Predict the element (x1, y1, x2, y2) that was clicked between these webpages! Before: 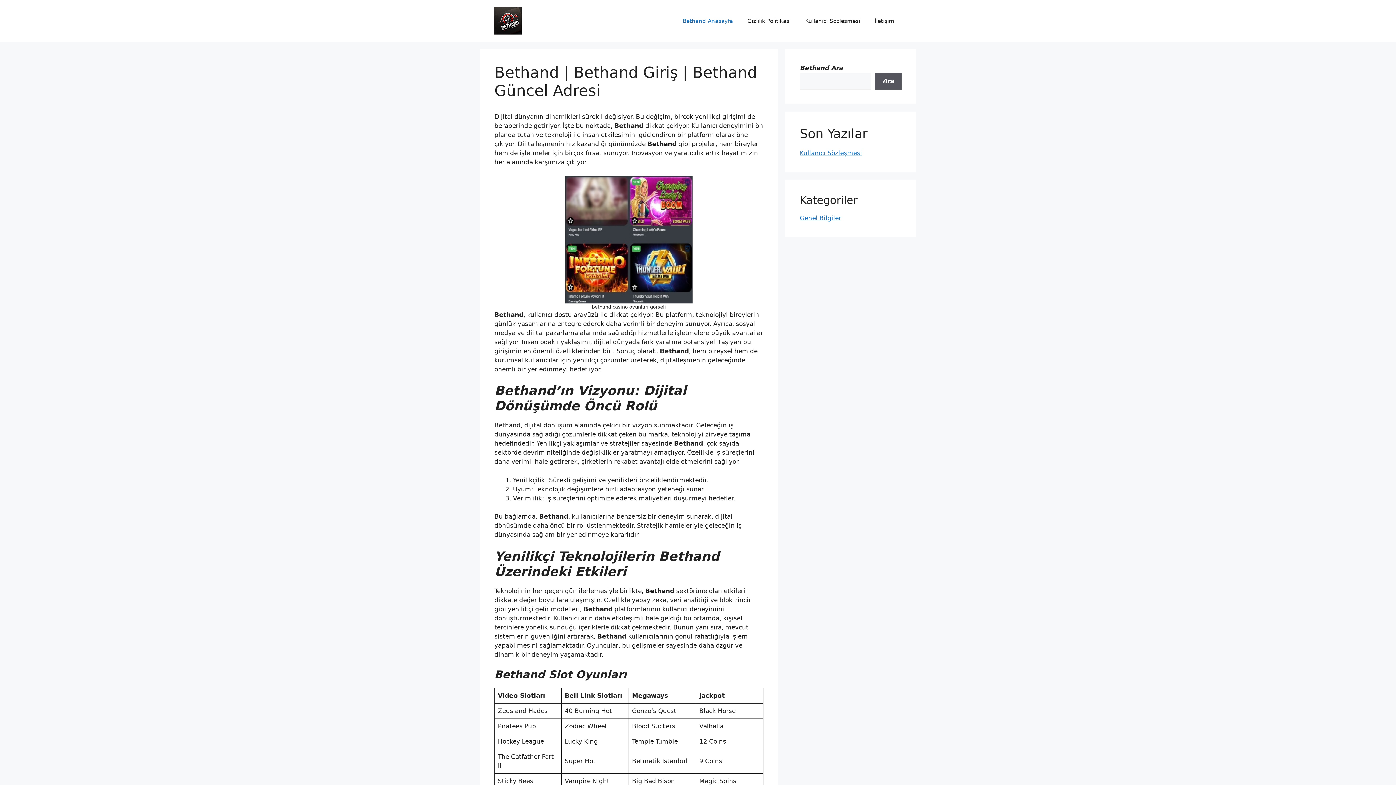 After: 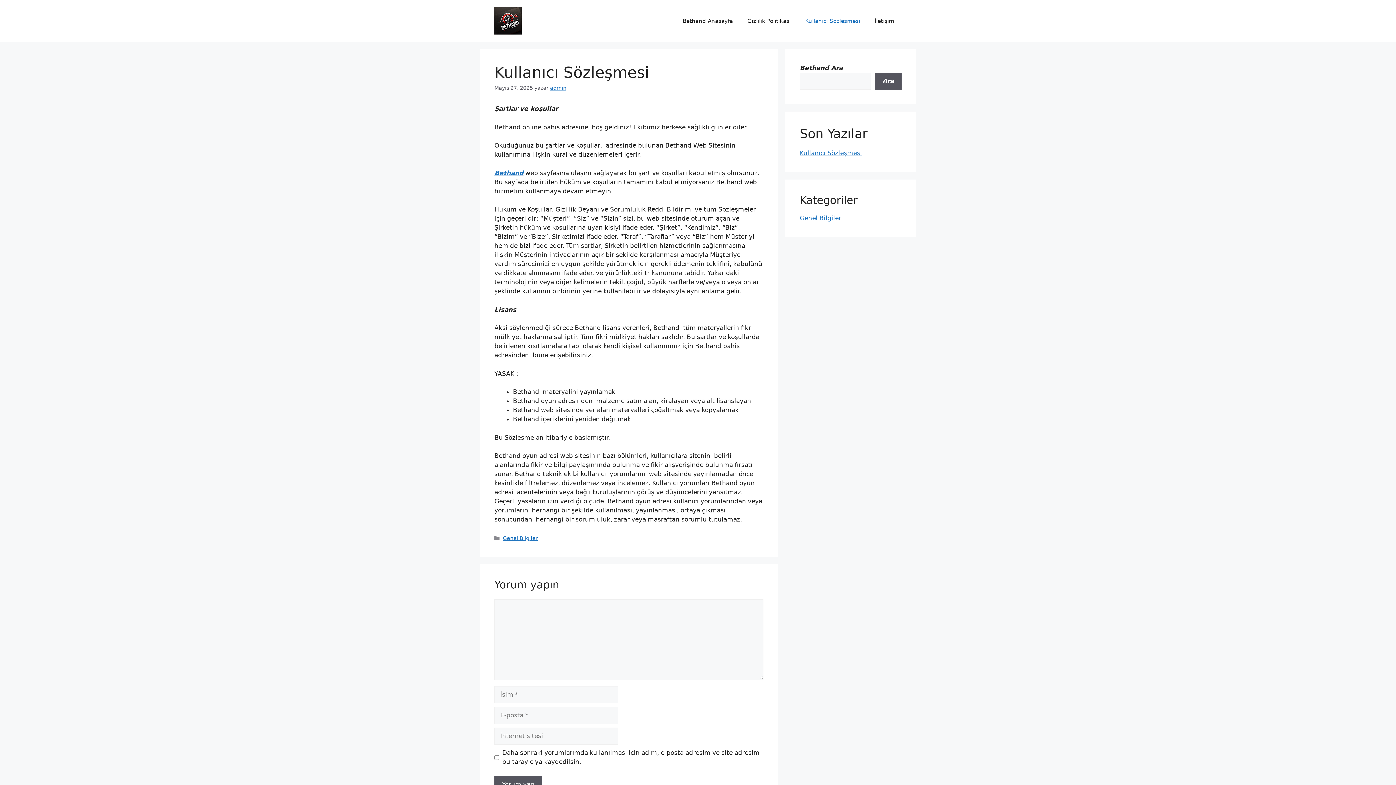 Action: label: Kullanıcı Sözleşmesi bbox: (800, 149, 862, 156)